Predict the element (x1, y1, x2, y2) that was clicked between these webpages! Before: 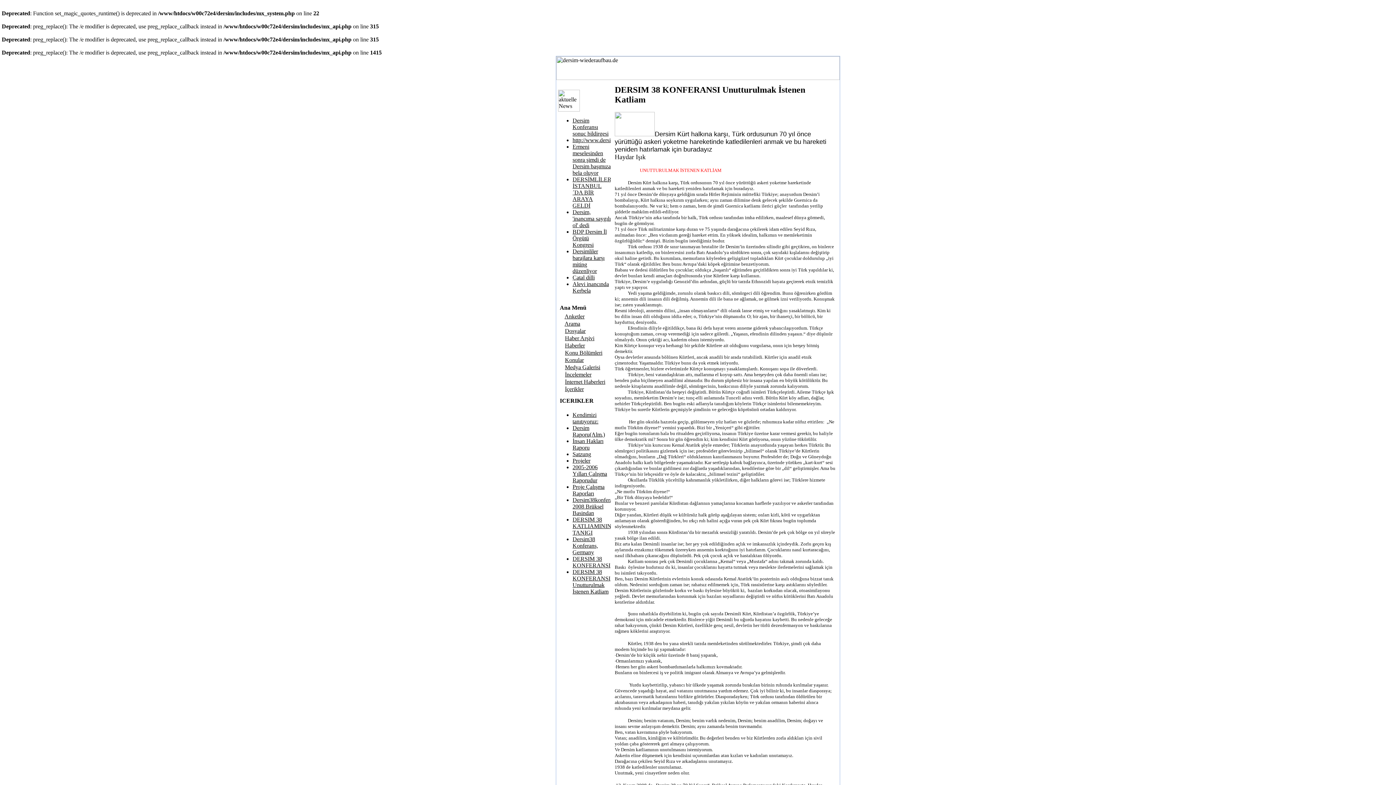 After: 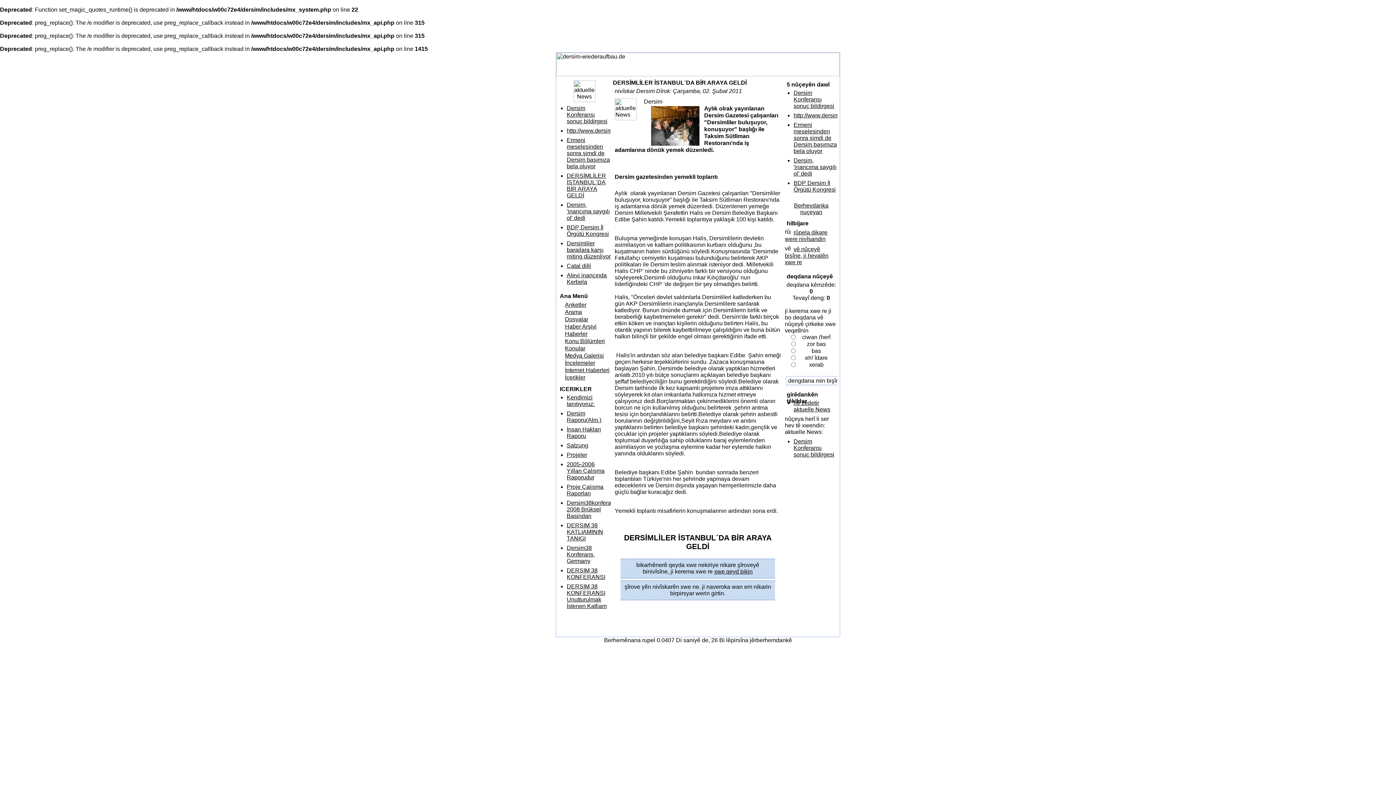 Action: label: DERSİMLİLER İSTANBUL´DA BİR ARAYA GELDİ bbox: (572, 176, 611, 208)